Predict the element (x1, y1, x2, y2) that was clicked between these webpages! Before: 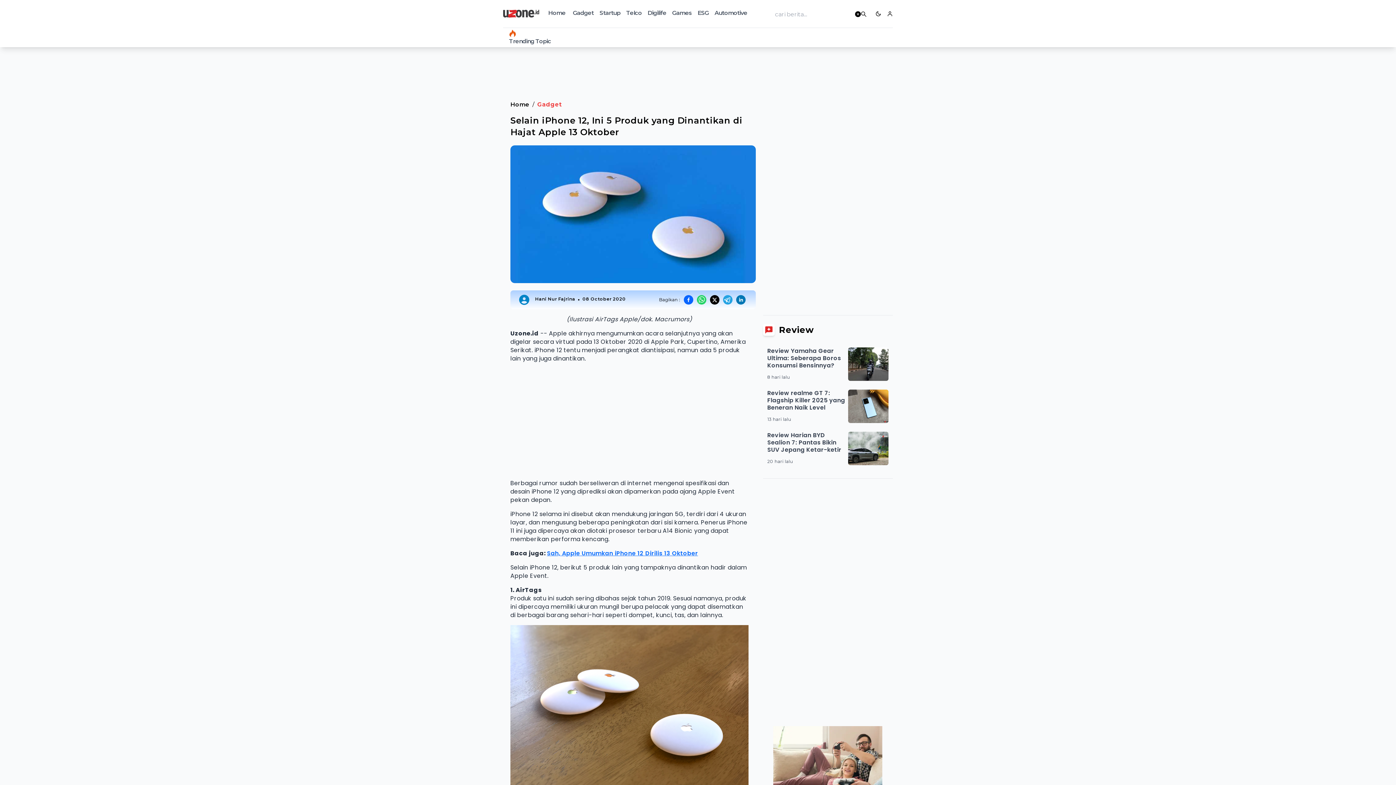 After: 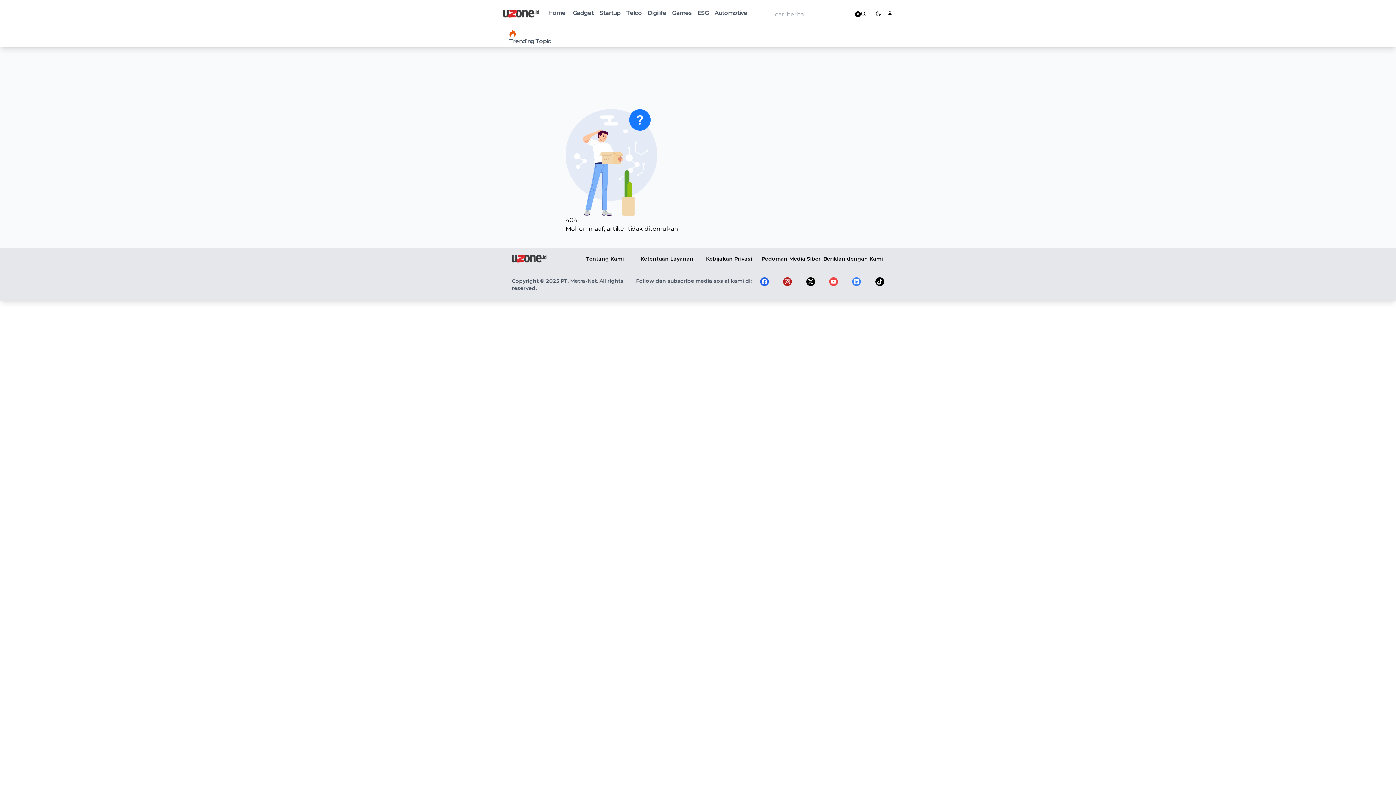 Action: bbox: (855, 10, 861, 18)